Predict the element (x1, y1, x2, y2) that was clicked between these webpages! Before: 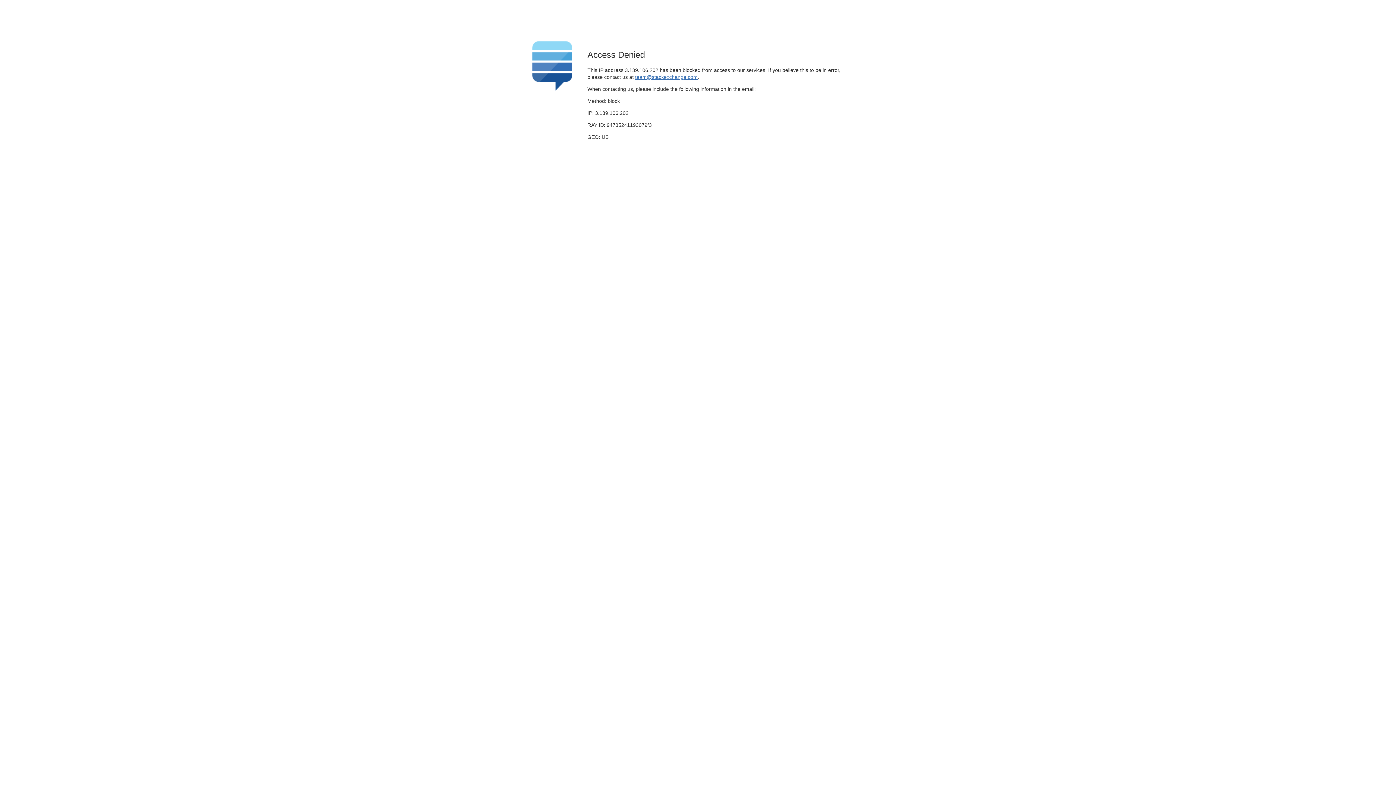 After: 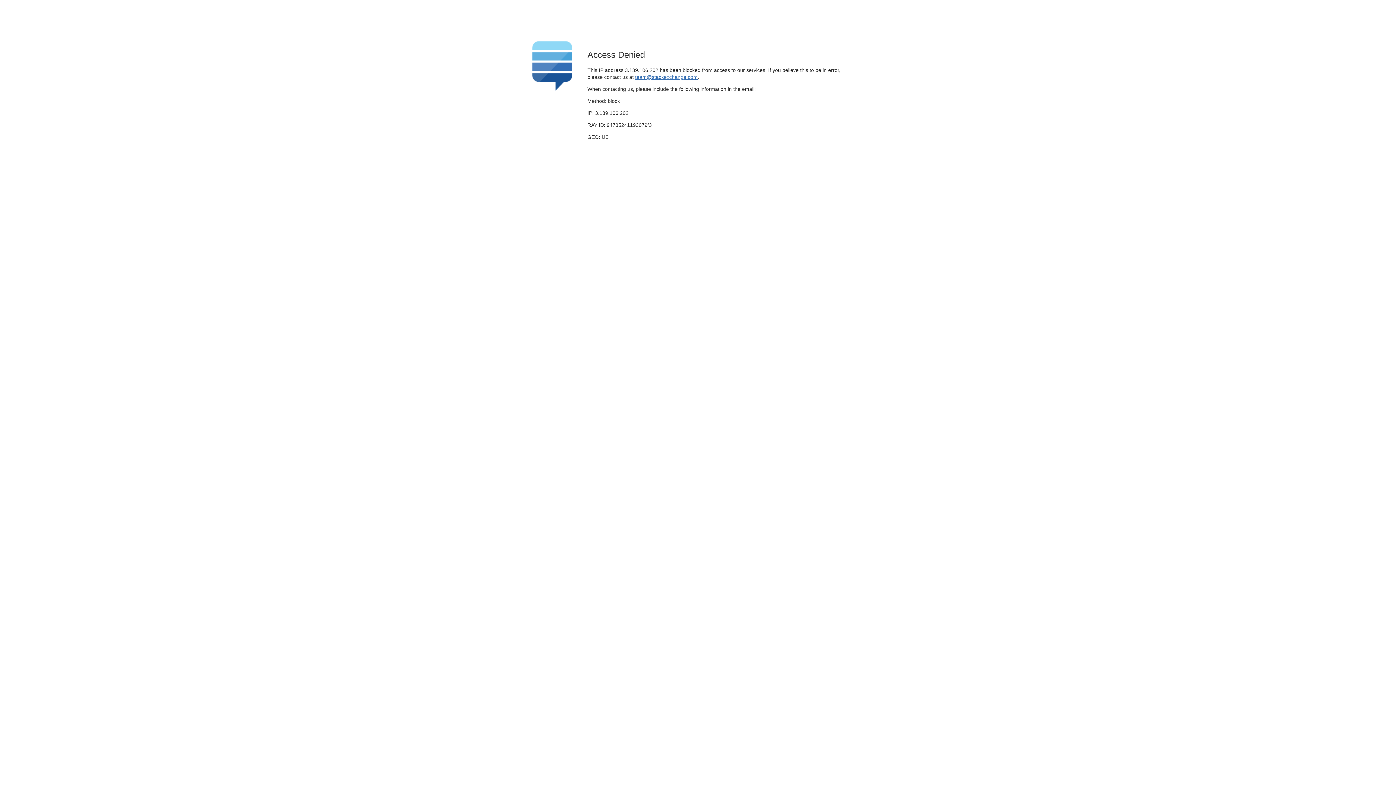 Action: bbox: (635, 74, 697, 79) label: team@stackexchange.com